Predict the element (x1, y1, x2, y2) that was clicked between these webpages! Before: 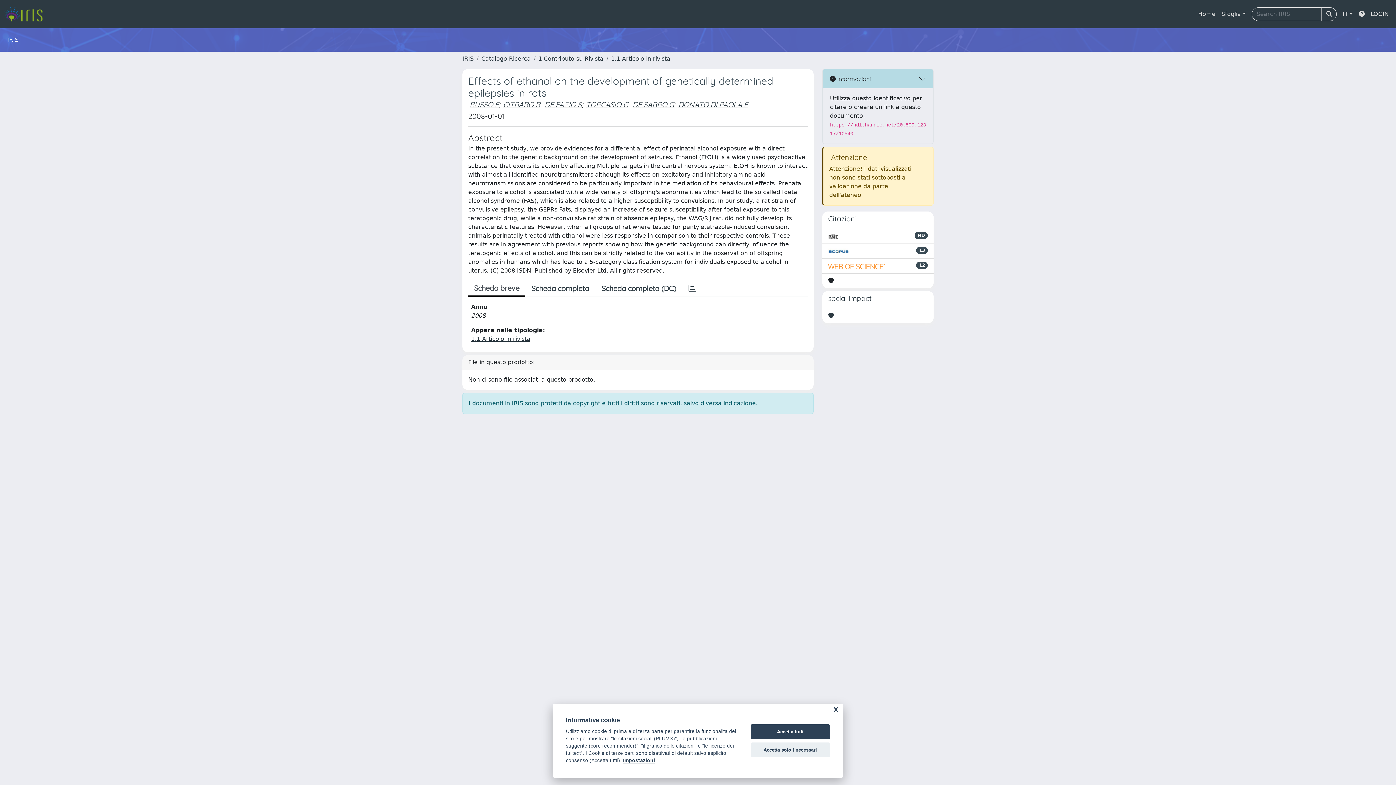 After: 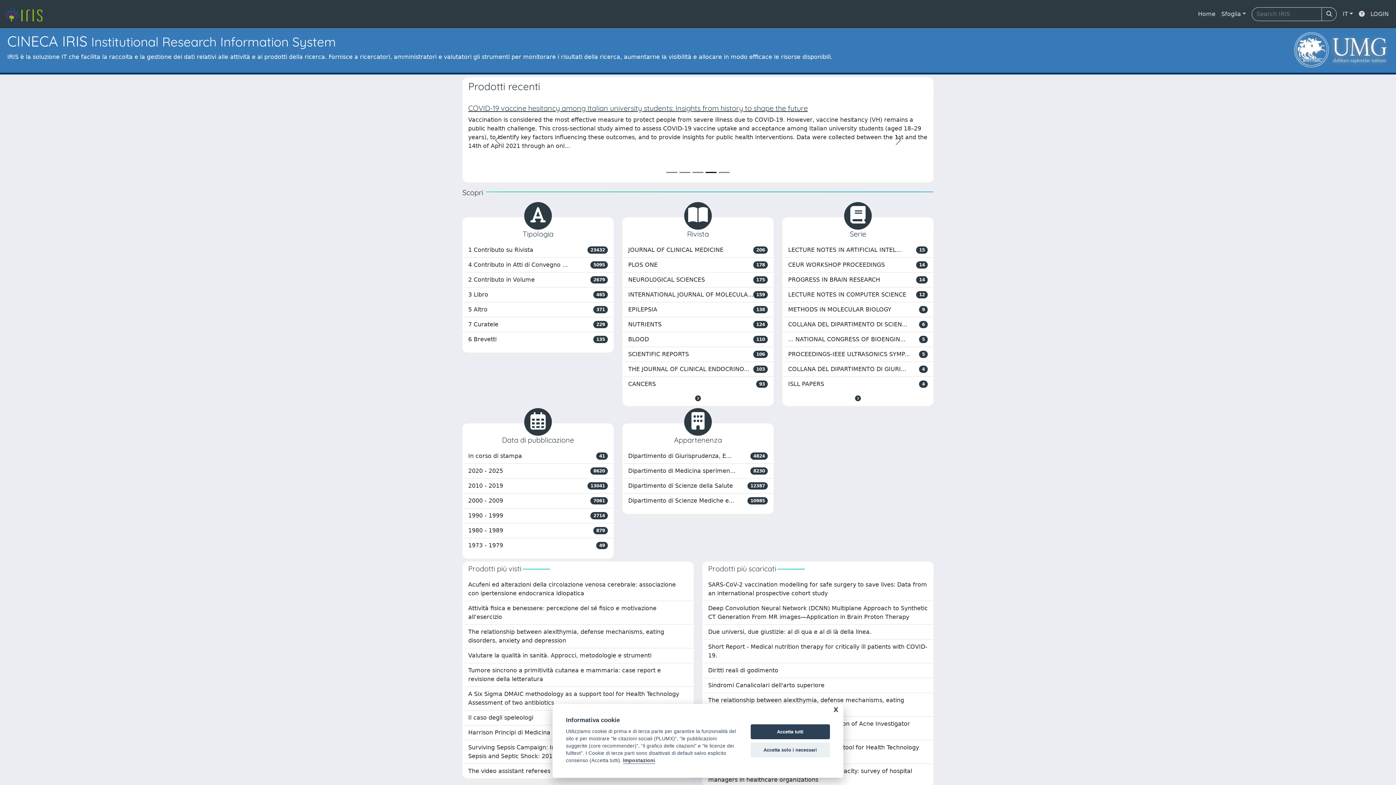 Action: label: link homepage bbox: (4, 5, 48, 22)